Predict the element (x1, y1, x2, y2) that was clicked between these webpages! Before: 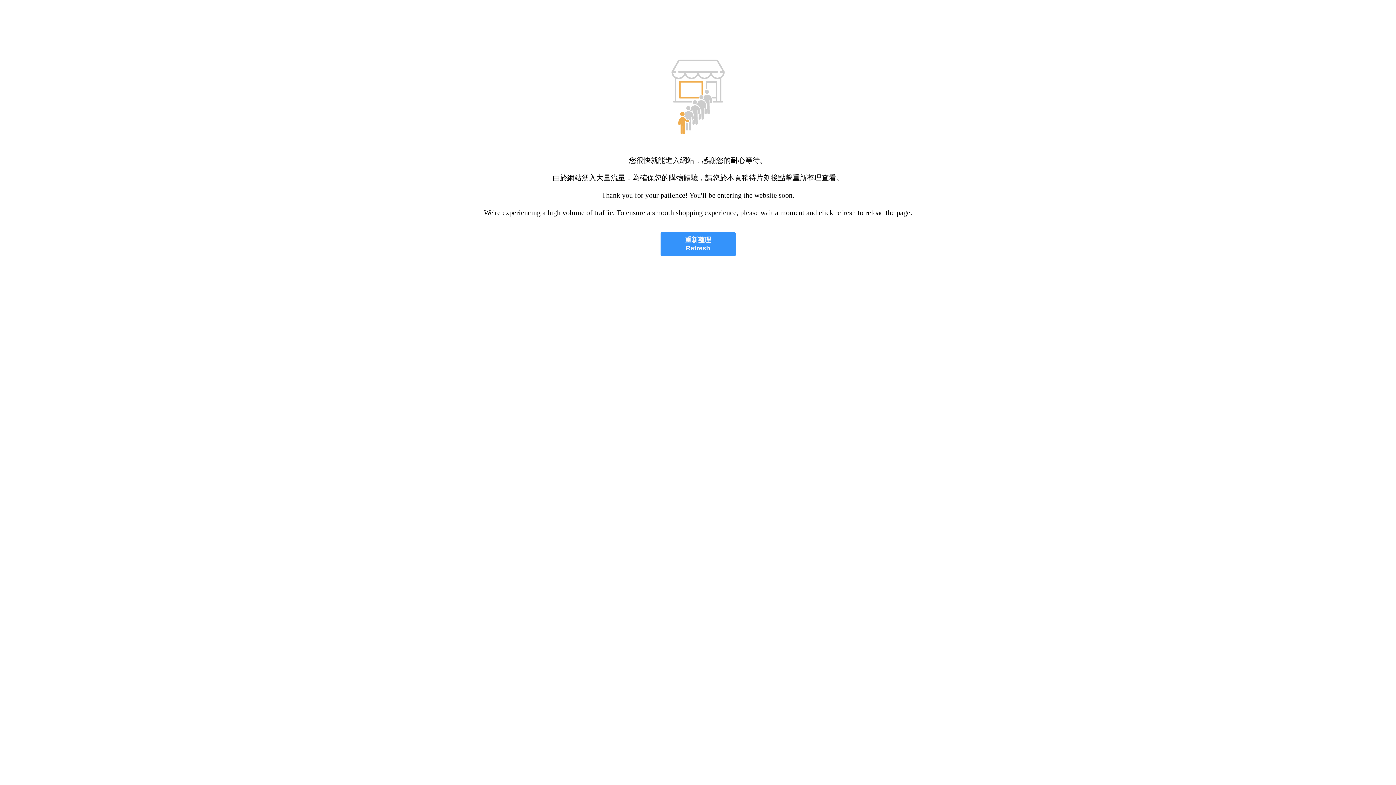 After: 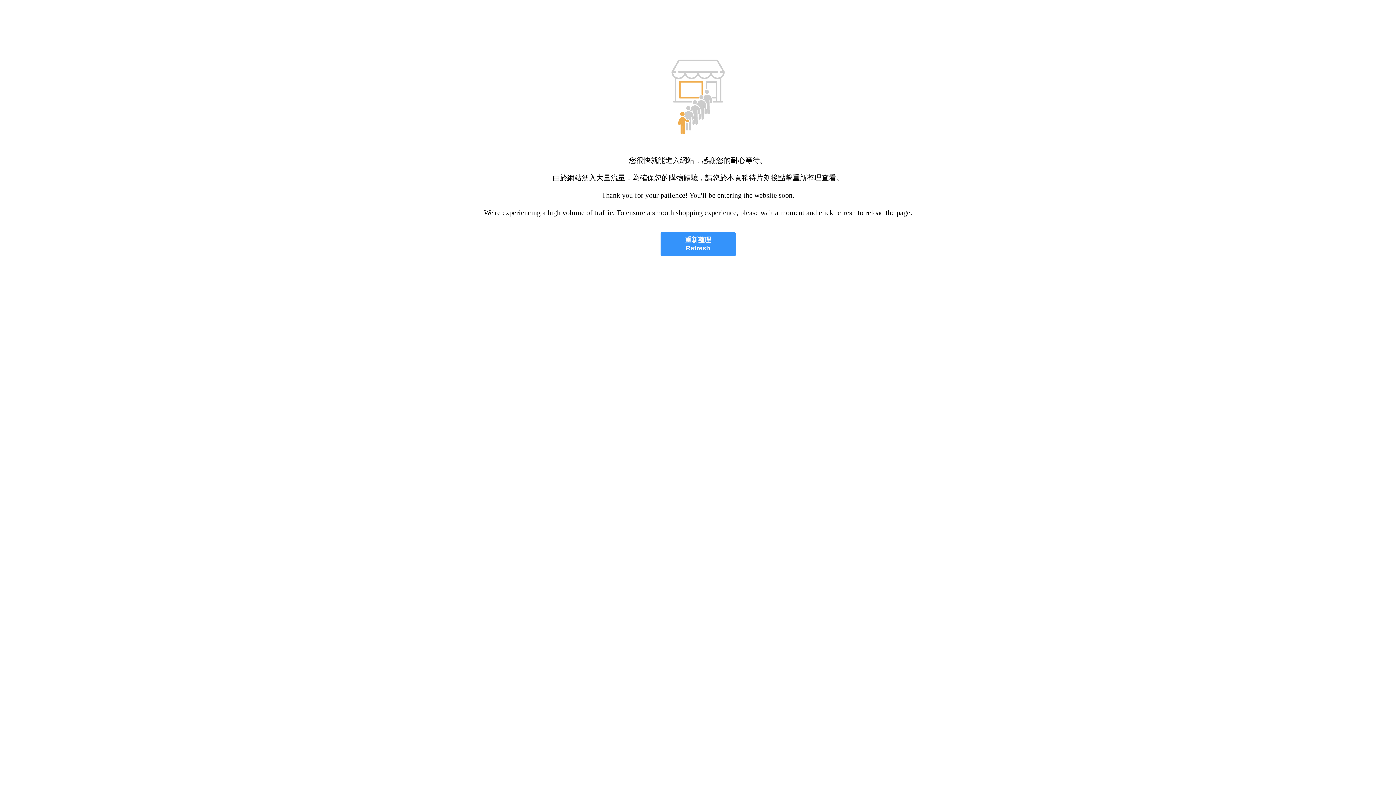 Action: label: 重新整理
Refresh bbox: (660, 232, 735, 256)